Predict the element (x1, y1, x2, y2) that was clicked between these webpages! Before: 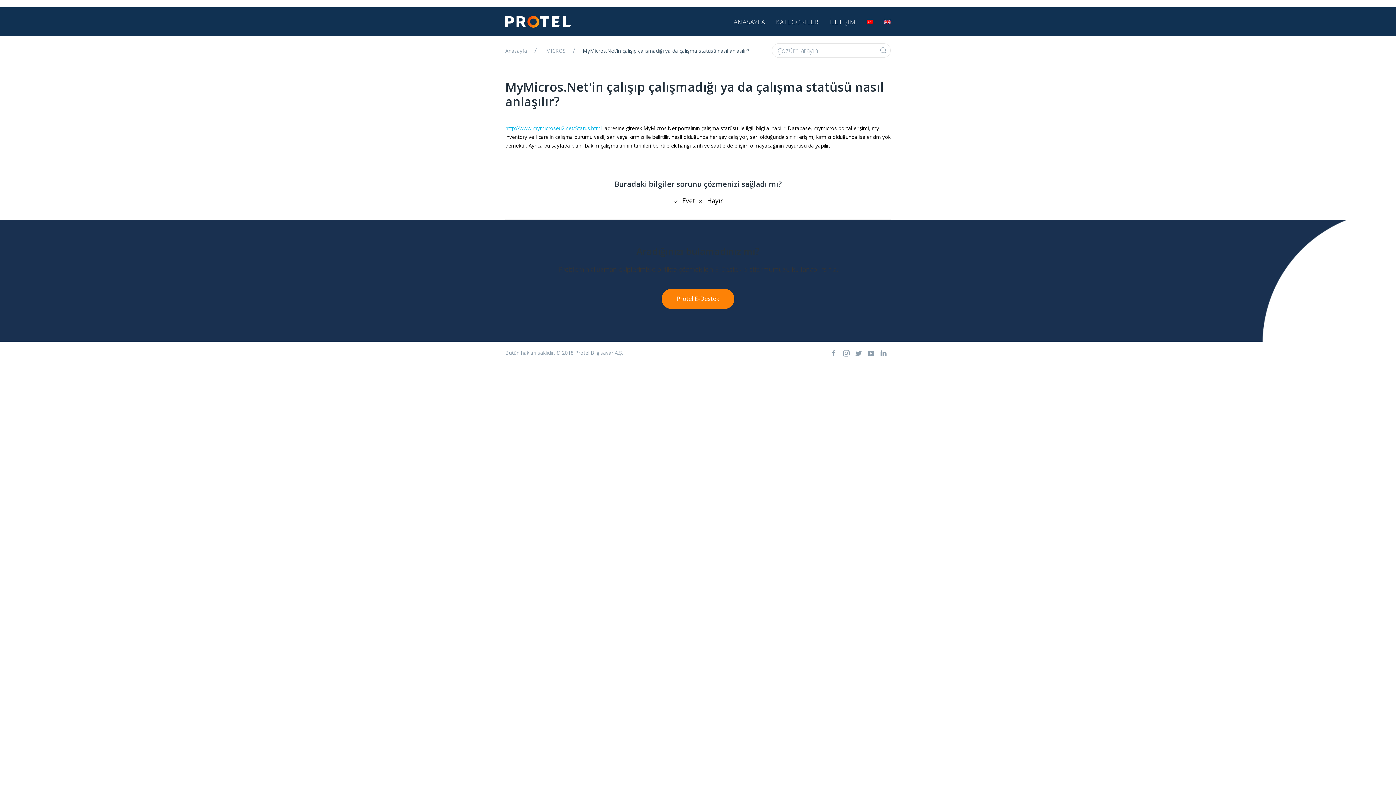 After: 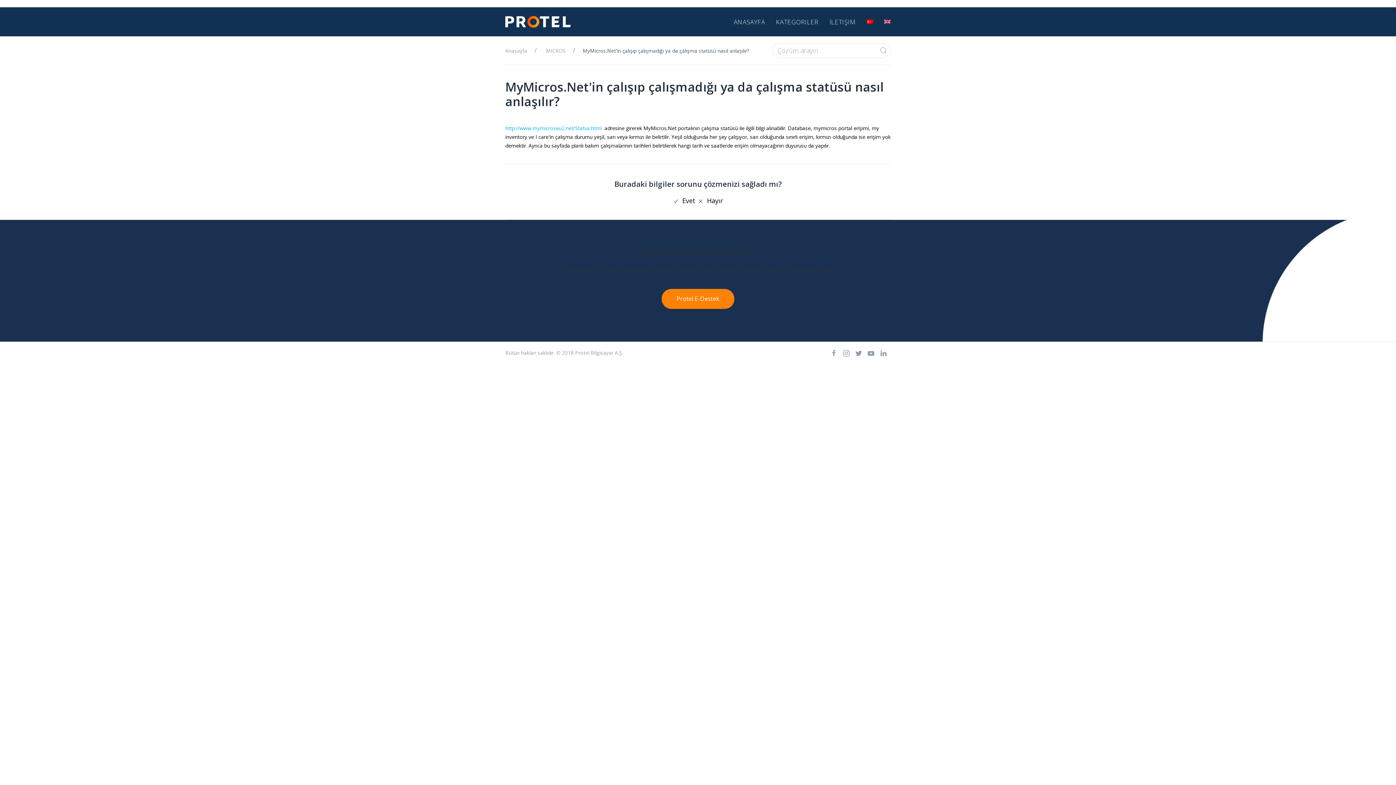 Action: bbox: (661, 289, 734, 309) label: Protel E-Destek